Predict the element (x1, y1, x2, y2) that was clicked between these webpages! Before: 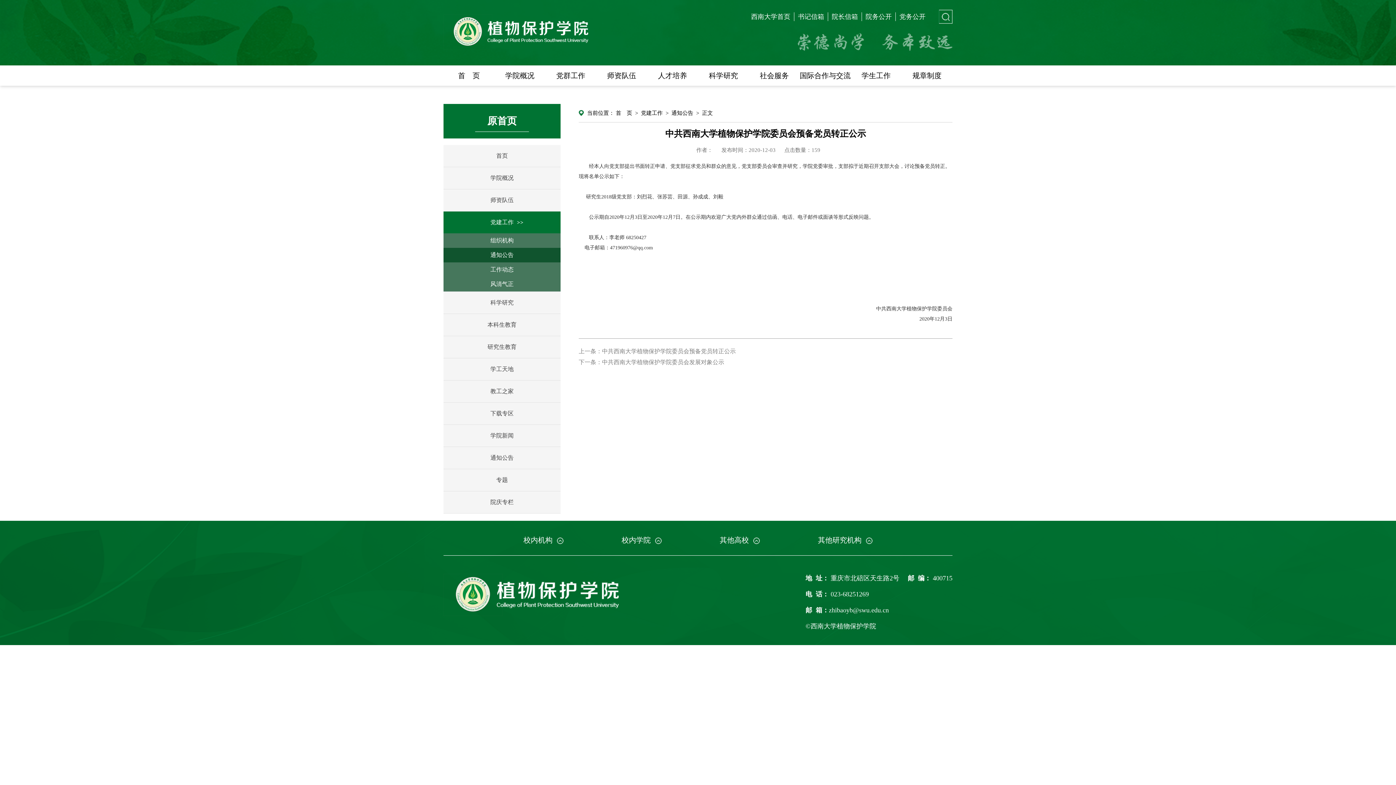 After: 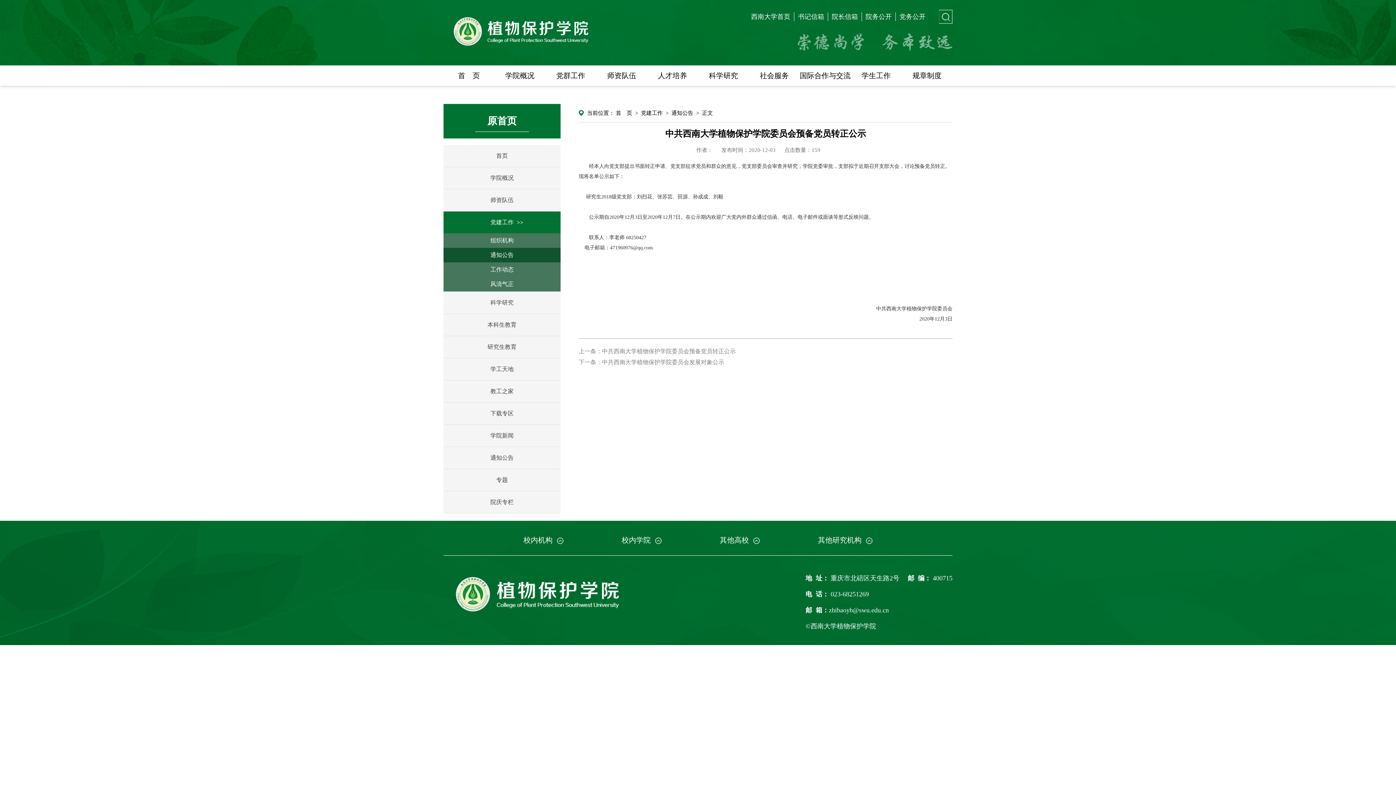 Action: bbox: (832, 12, 858, 21) label: 院长信箱